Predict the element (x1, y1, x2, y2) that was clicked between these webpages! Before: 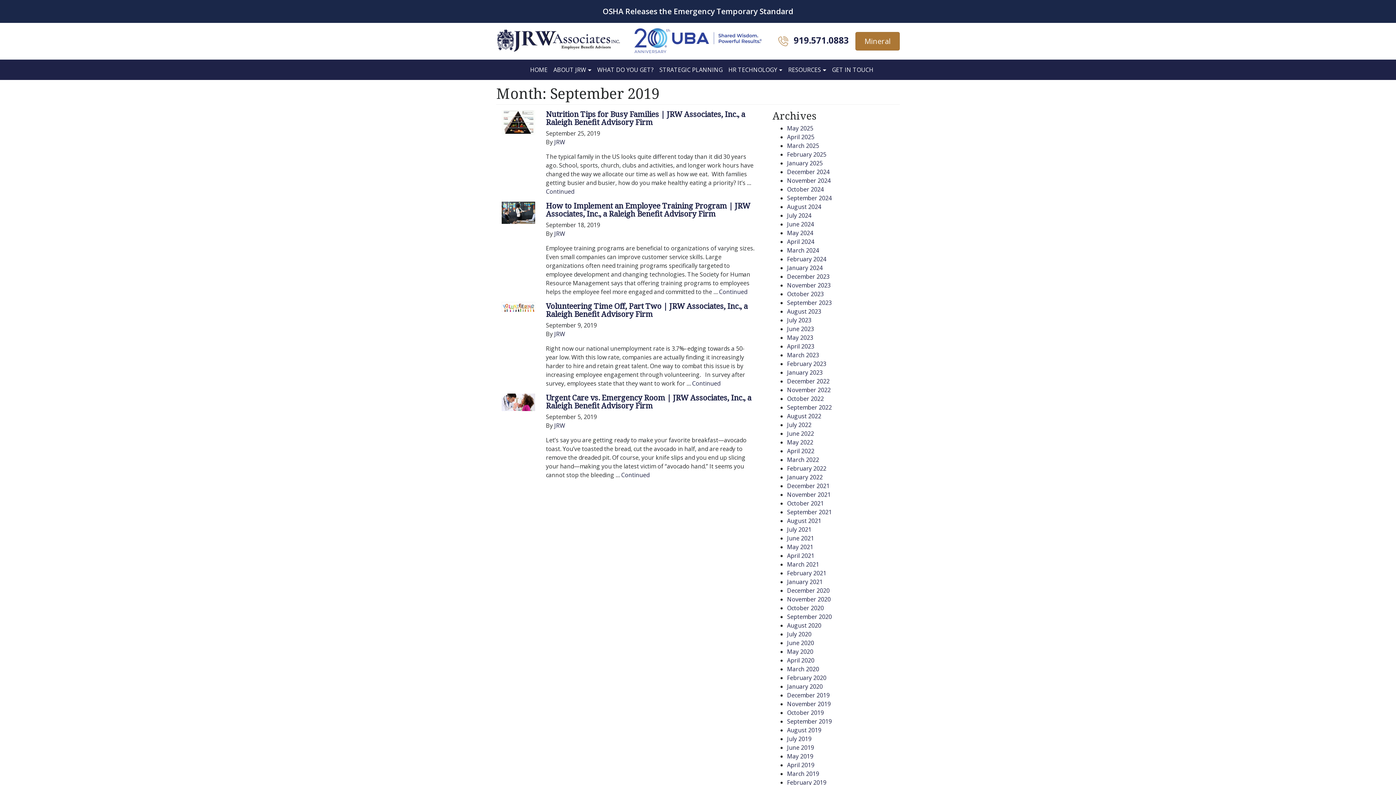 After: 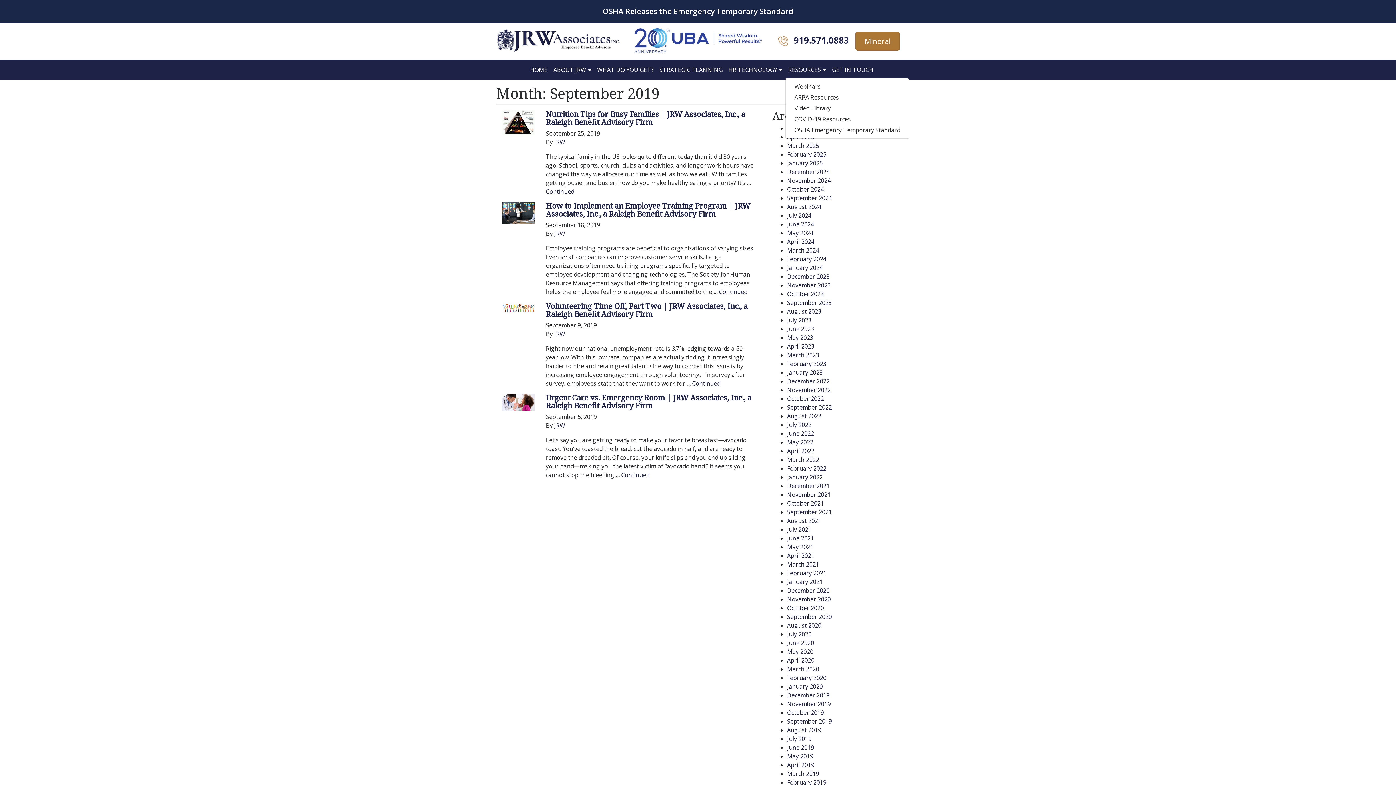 Action: bbox: (785, 62, 829, 77) label: RESOURCES